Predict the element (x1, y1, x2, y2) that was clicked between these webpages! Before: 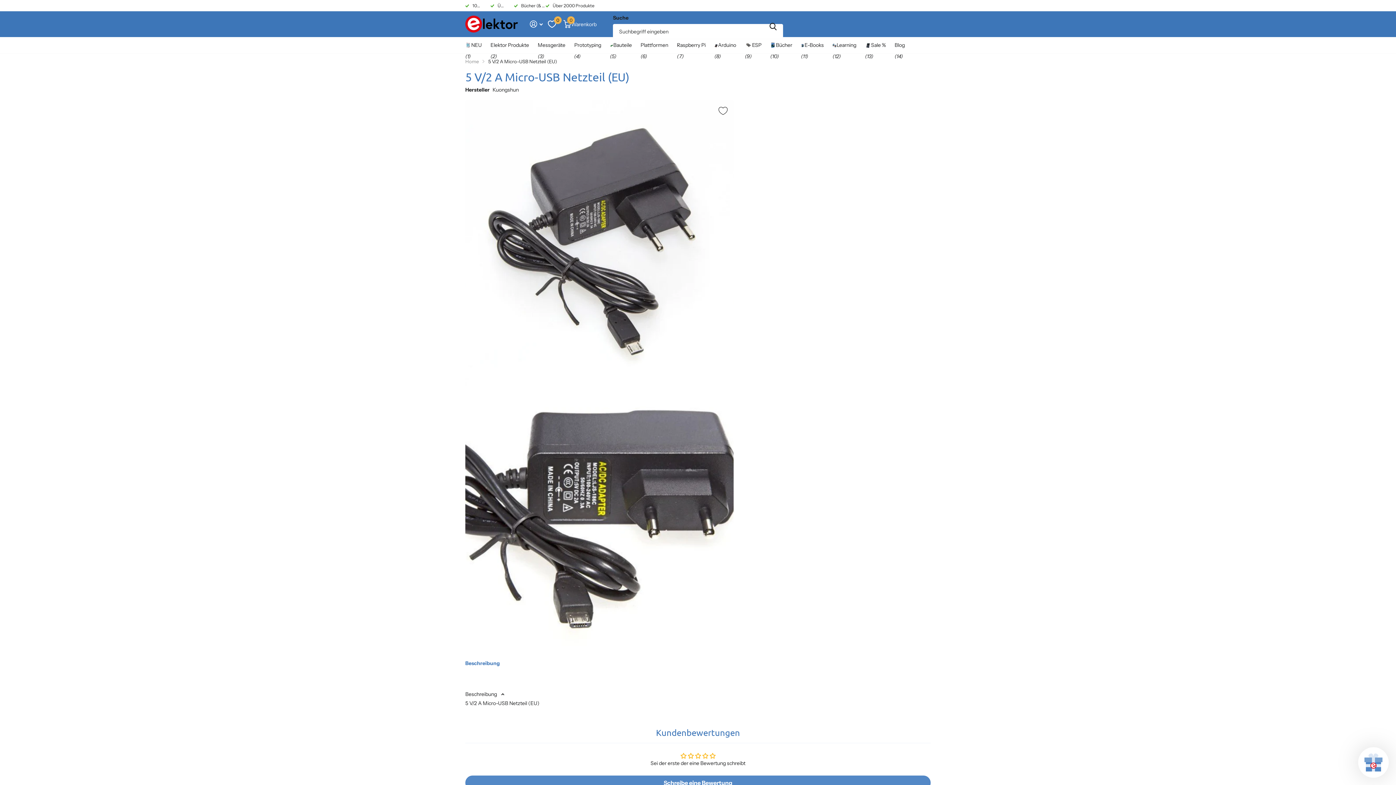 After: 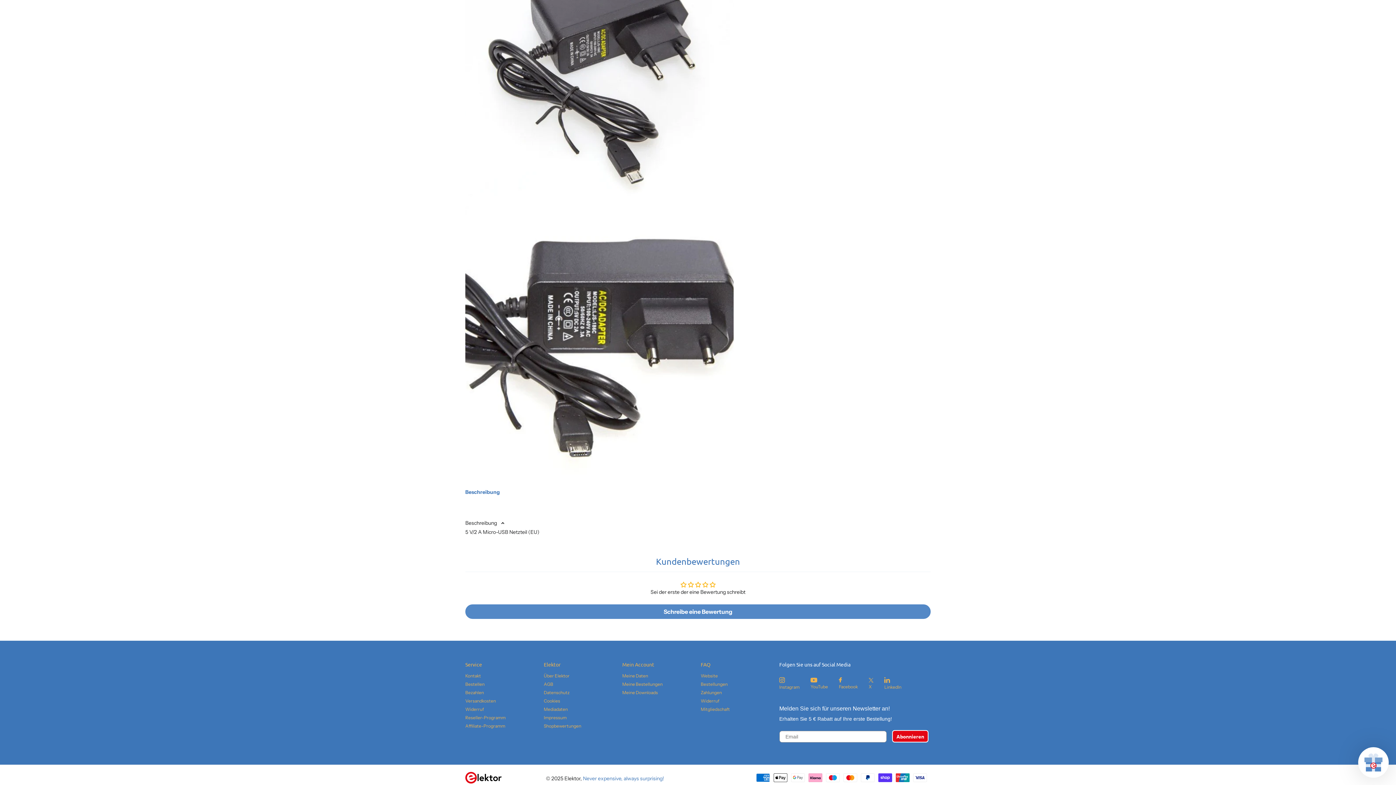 Action: bbox: (836, 101, 866, 107) label: Weiterlesen